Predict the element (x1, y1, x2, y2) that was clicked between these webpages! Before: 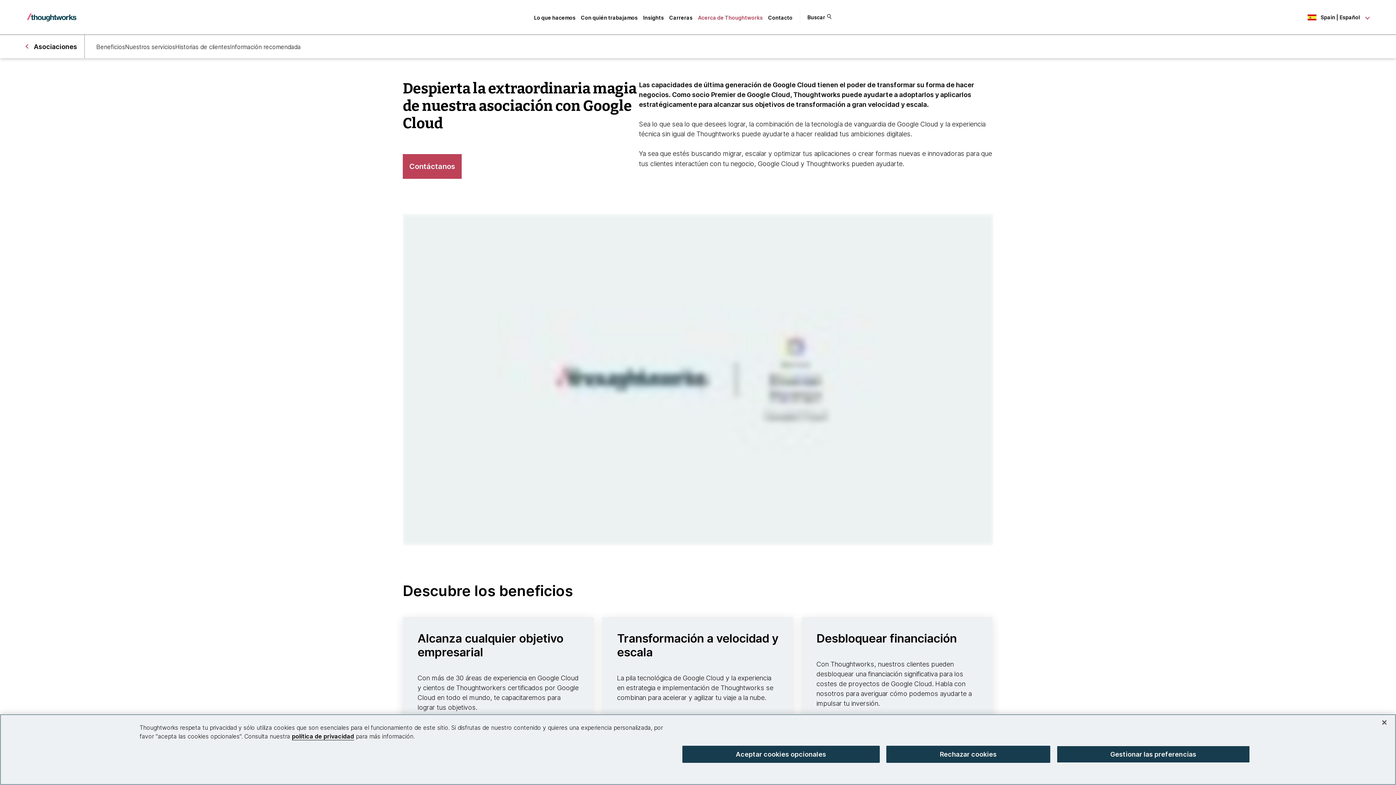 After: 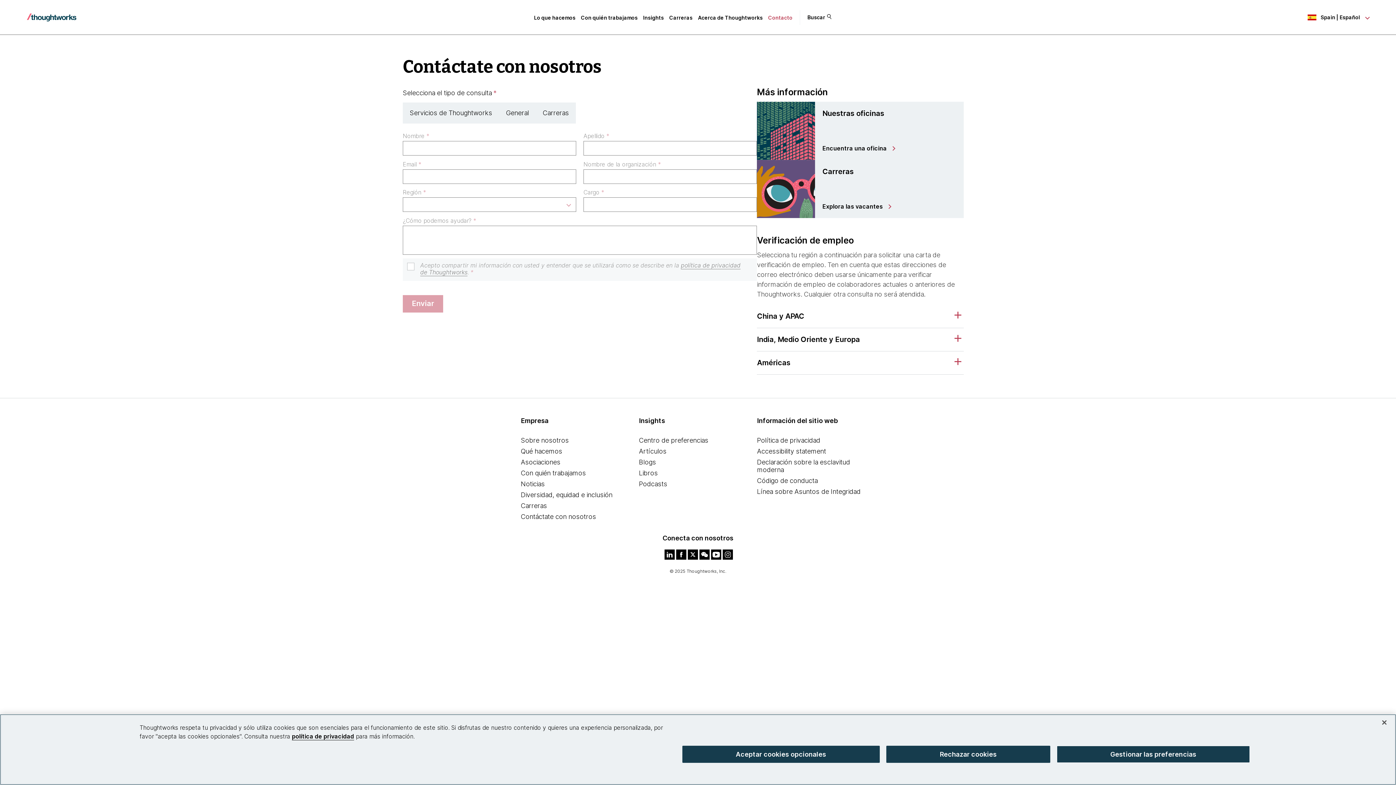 Action: label: Contáctanos bbox: (402, 154, 461, 178)